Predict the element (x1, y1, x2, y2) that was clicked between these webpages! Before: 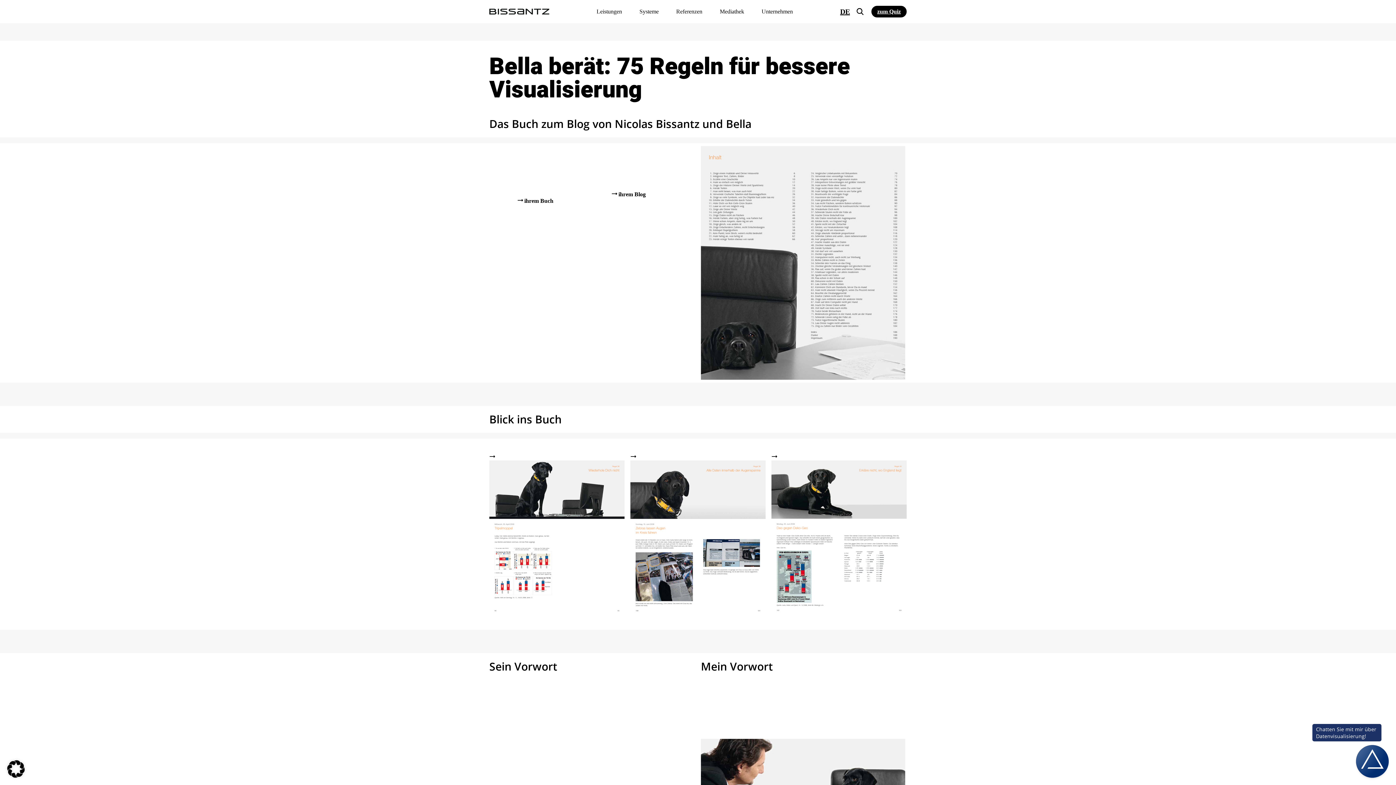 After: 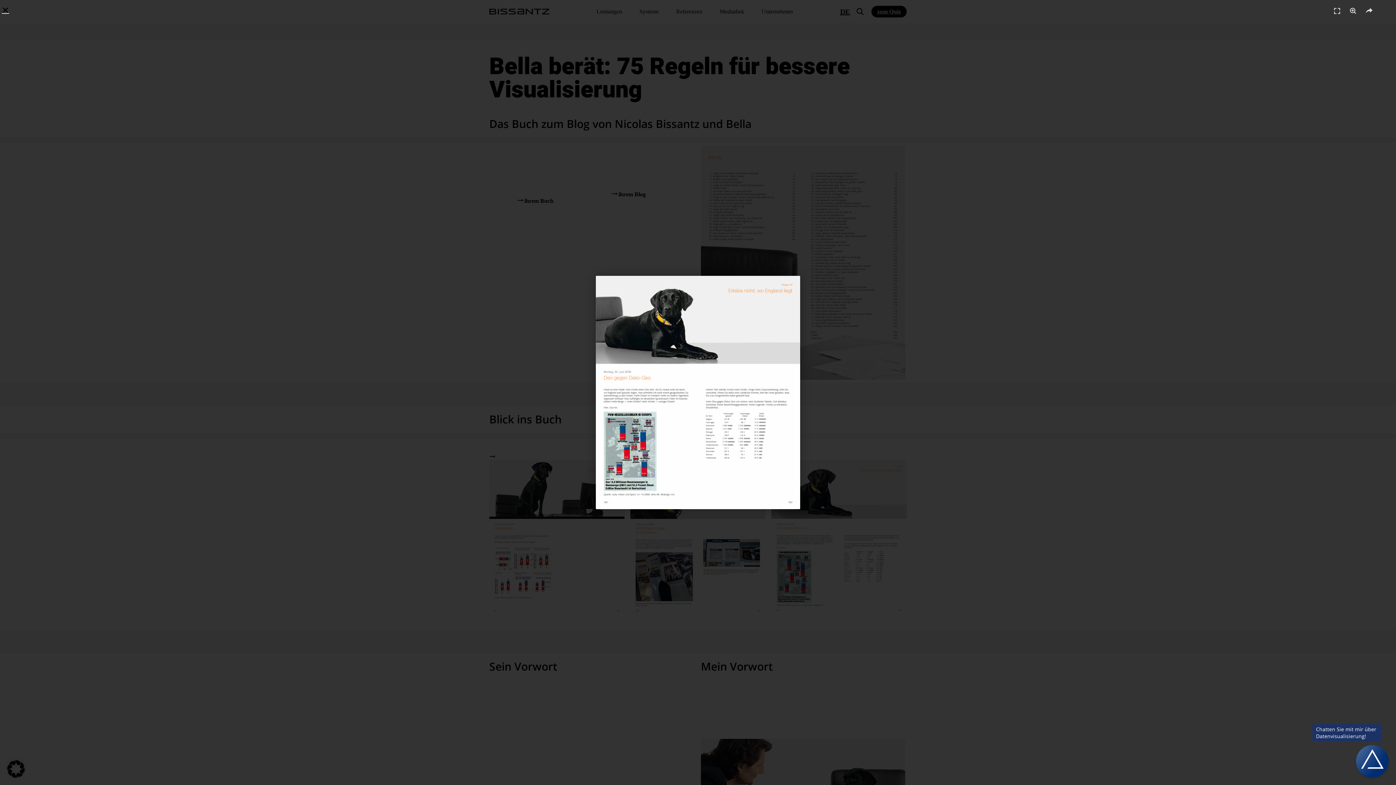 Action: bbox: (771, 454, 778, 460)